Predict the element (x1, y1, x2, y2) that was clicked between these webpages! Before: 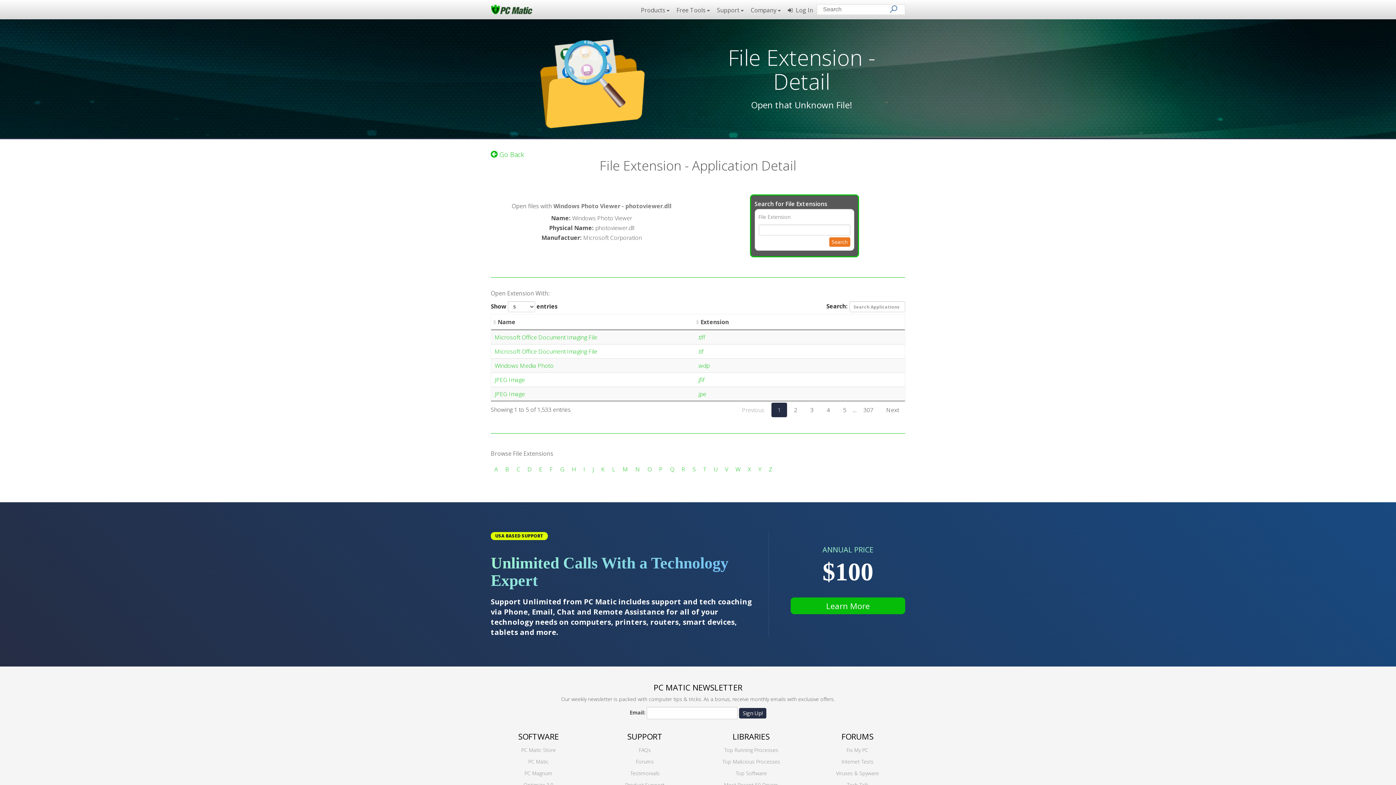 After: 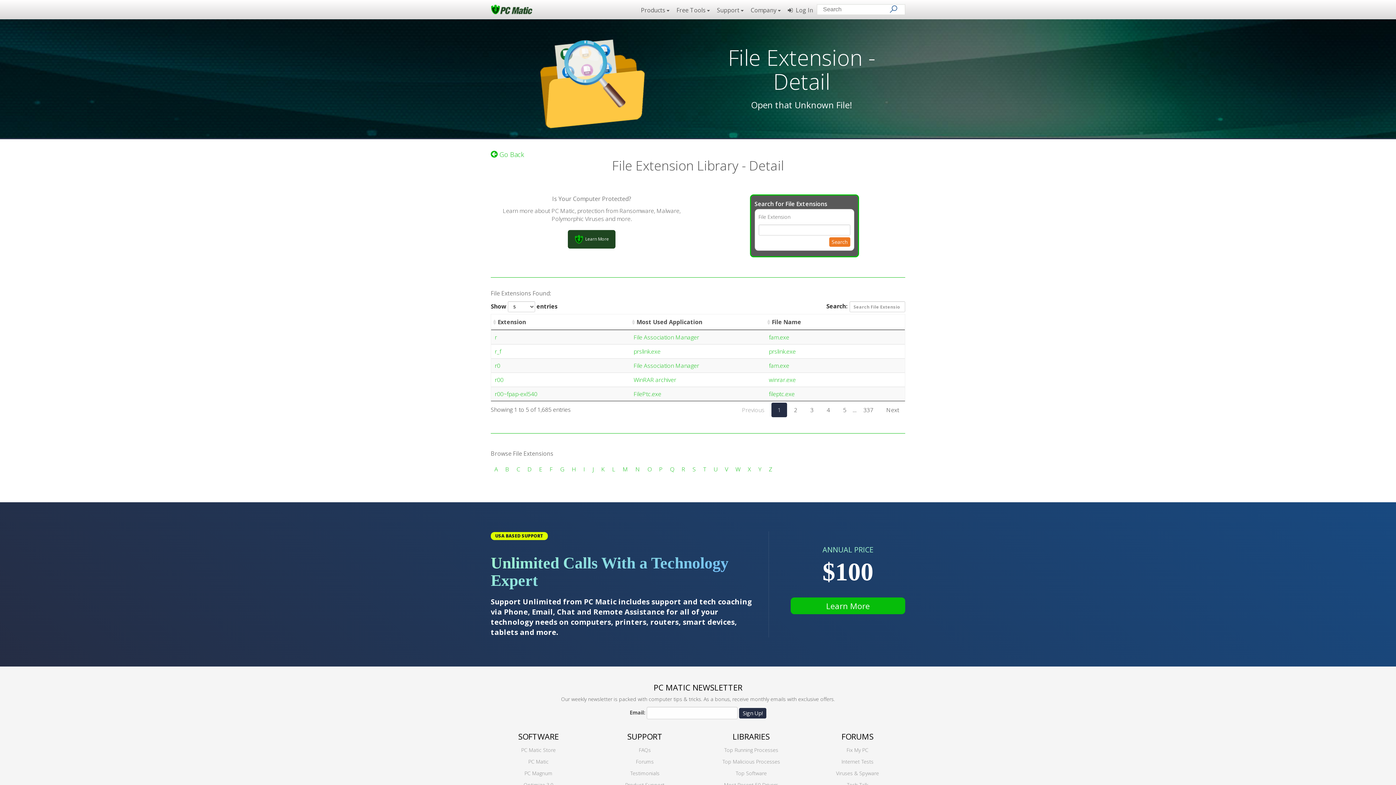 Action: label: R bbox: (681, 465, 685, 473)